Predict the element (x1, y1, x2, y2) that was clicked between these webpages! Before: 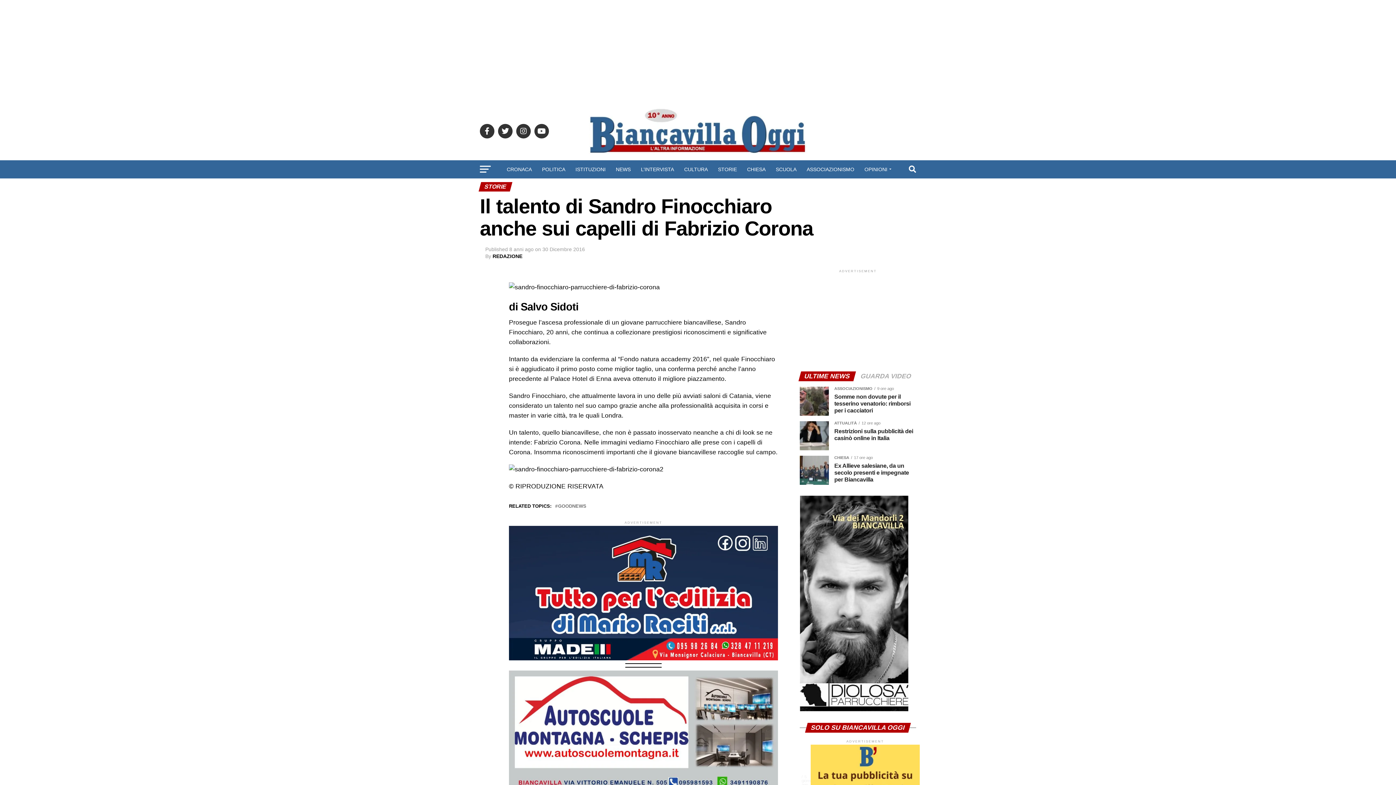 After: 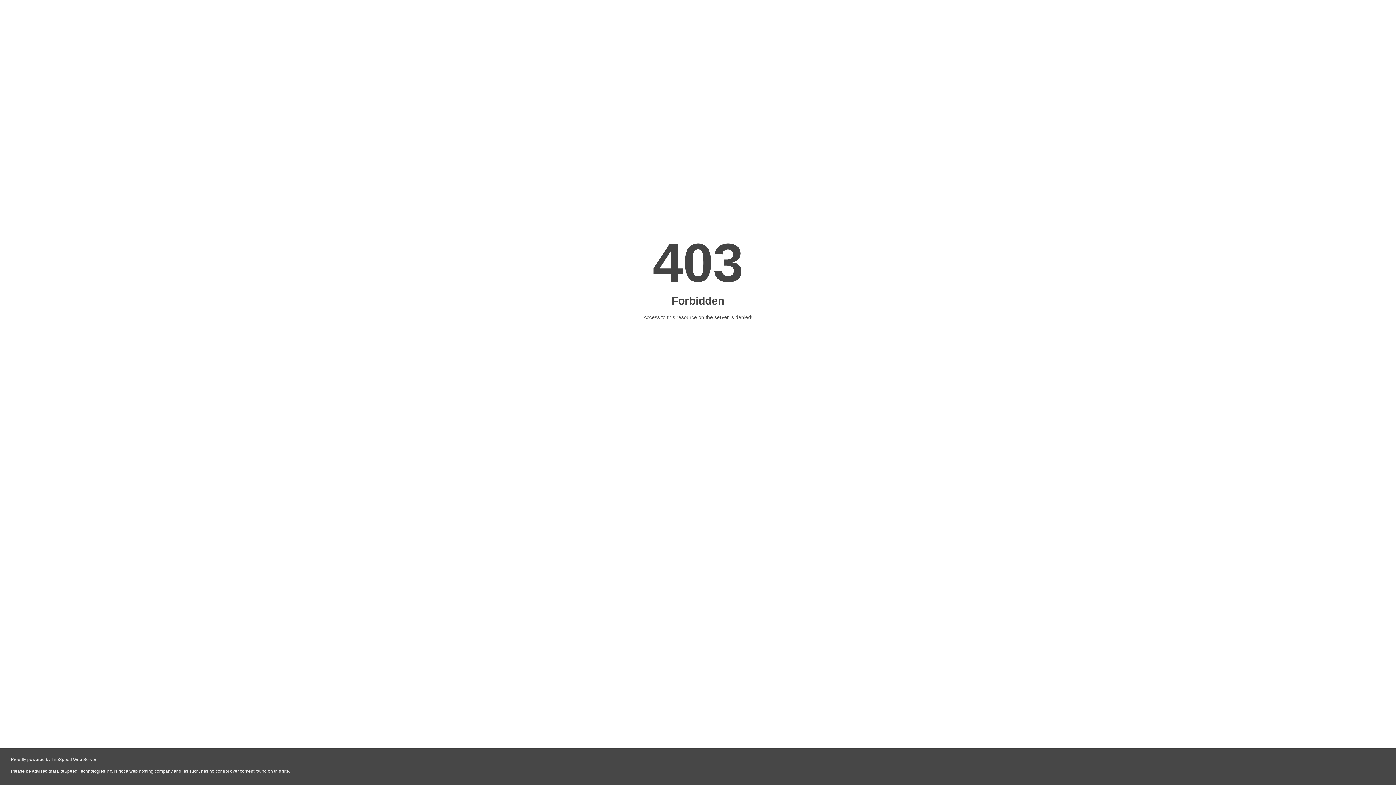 Action: bbox: (713, 160, 741, 178) label: STORIE